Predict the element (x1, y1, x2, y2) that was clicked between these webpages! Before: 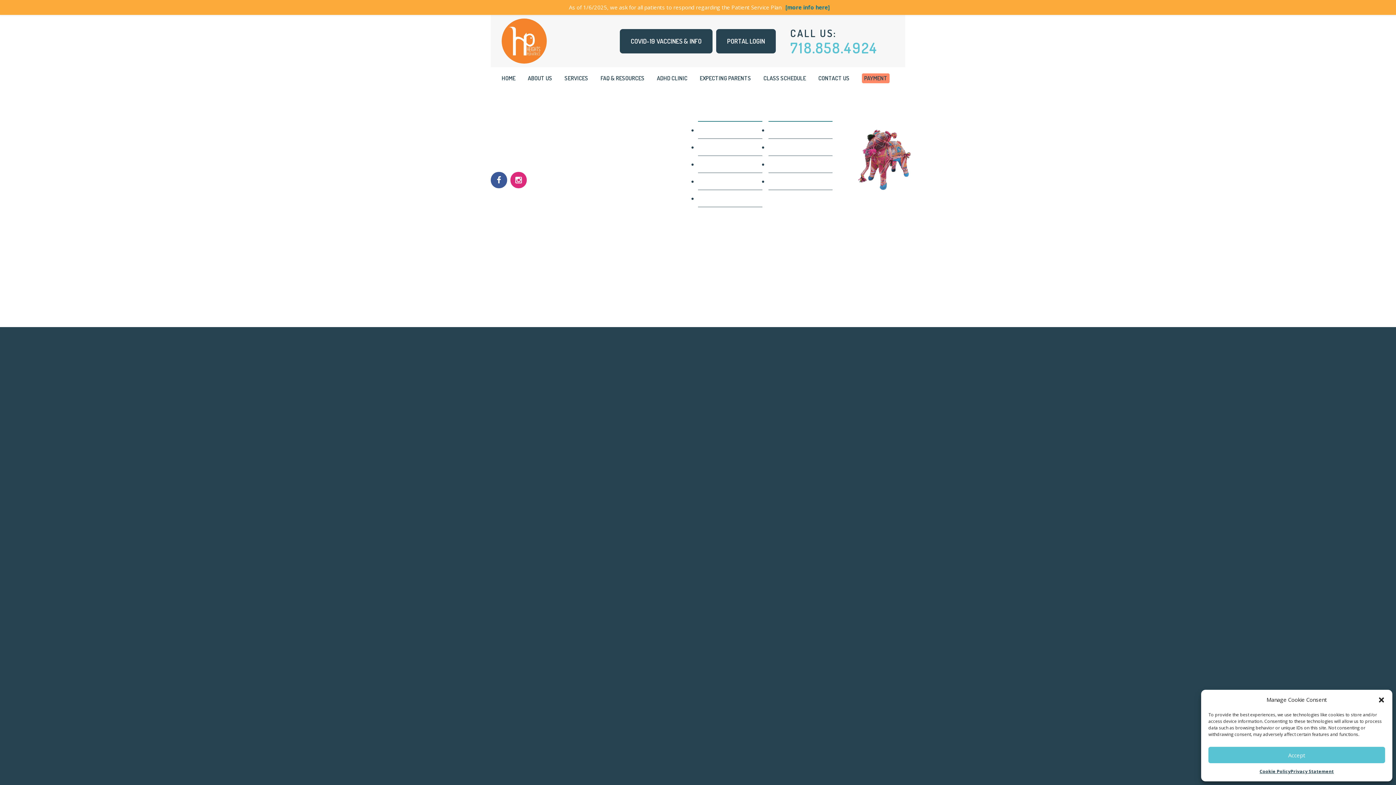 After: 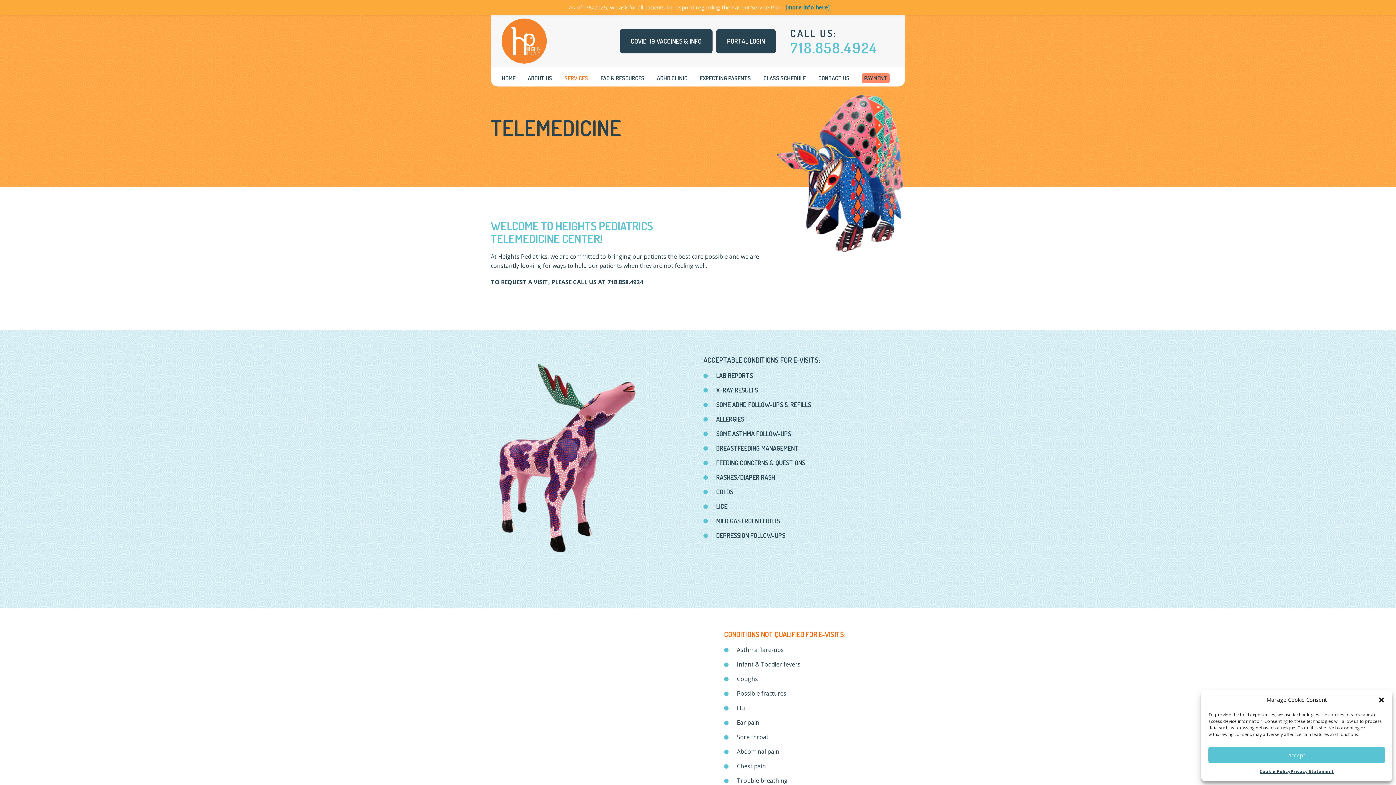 Action: label: TELEMEDICINE bbox: (698, 177, 736, 185)